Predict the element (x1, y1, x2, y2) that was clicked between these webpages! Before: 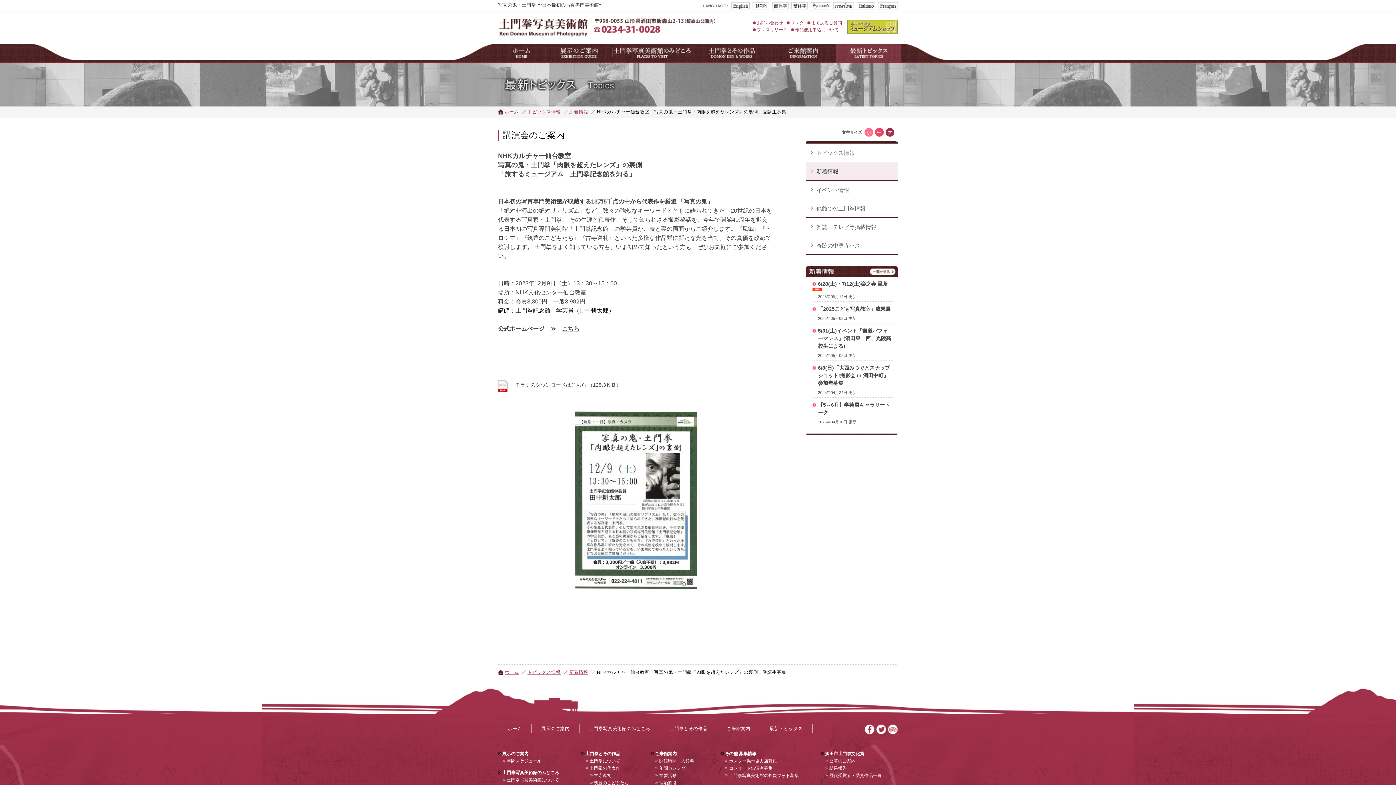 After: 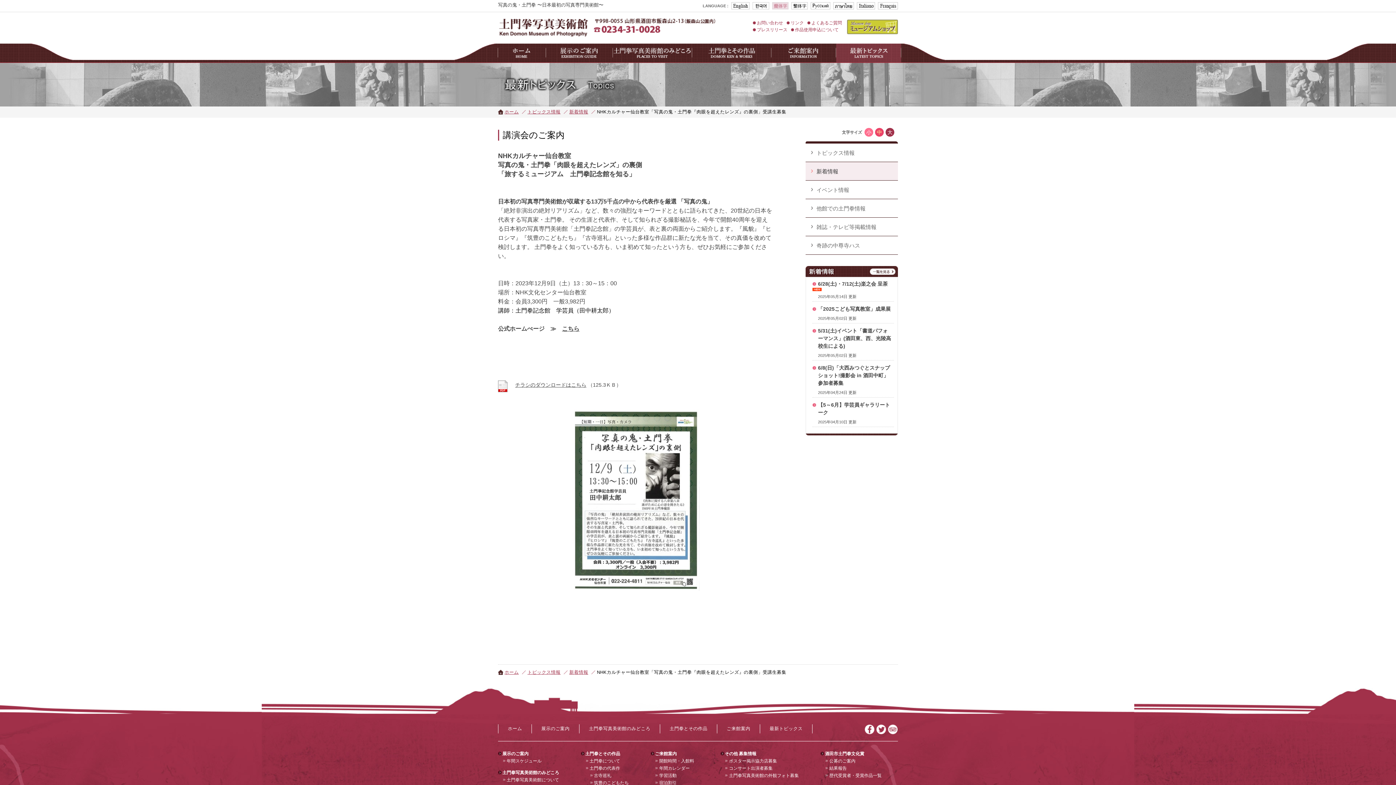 Action: label: 中文版(簡体字) bbox: (772, 2, 788, 9)